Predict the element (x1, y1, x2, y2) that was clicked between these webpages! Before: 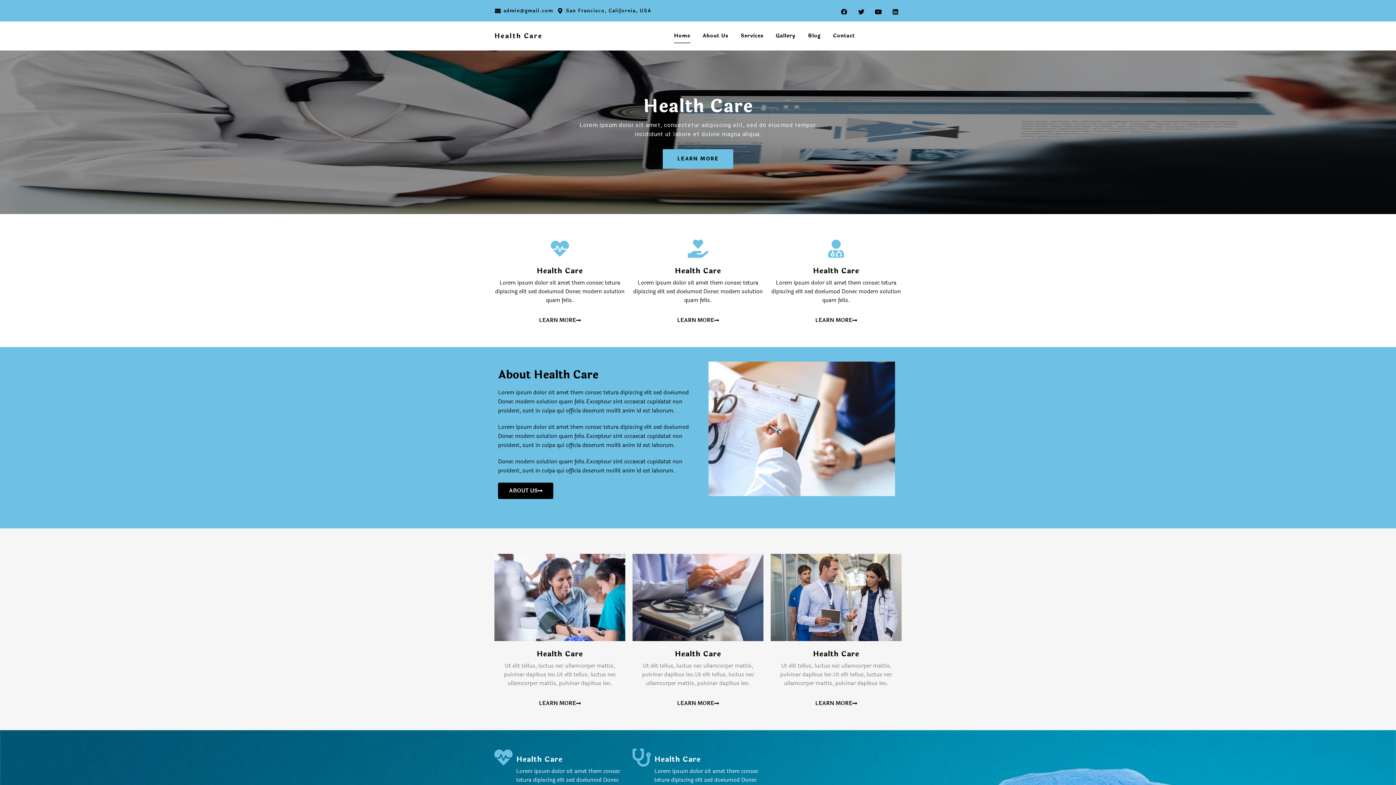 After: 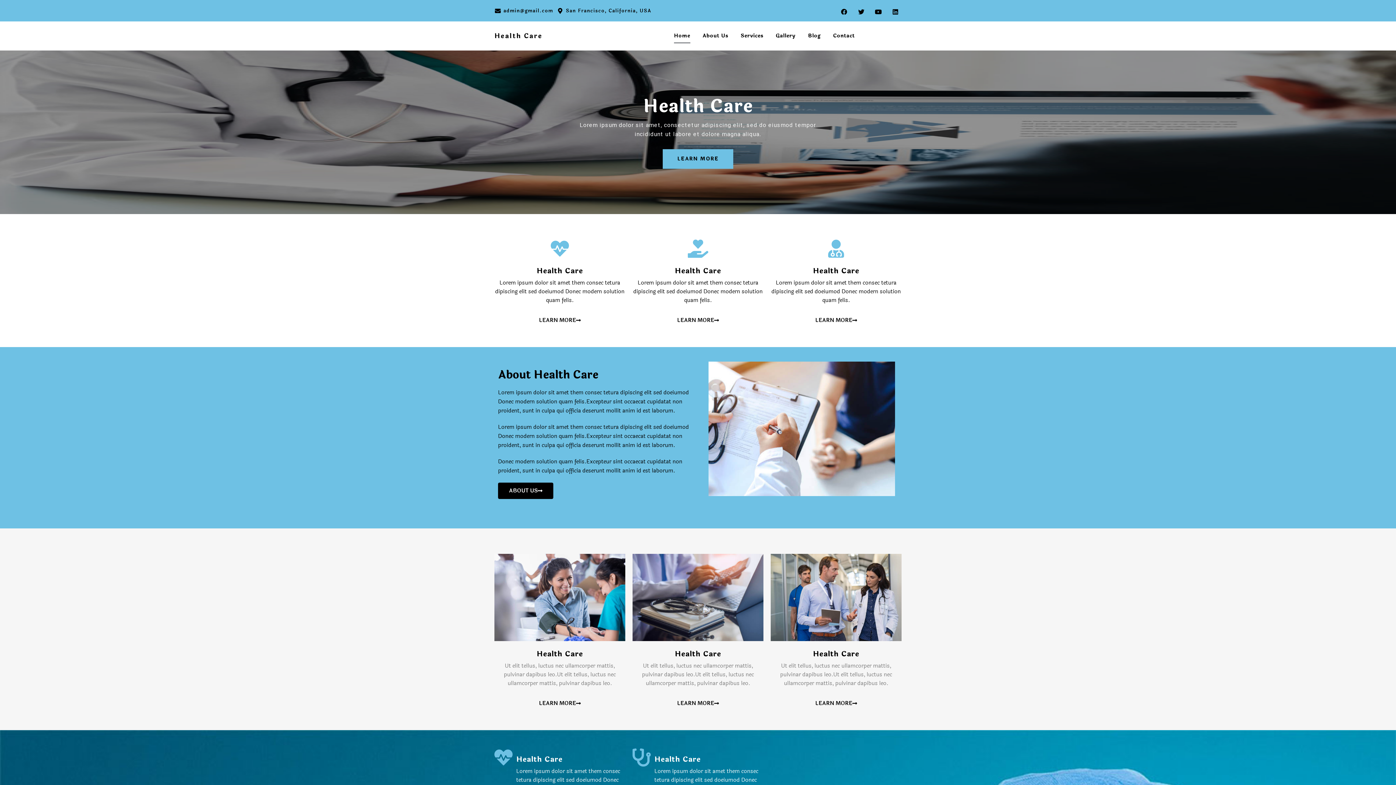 Action: bbox: (498, 482, 553, 499) label: ABOUT US